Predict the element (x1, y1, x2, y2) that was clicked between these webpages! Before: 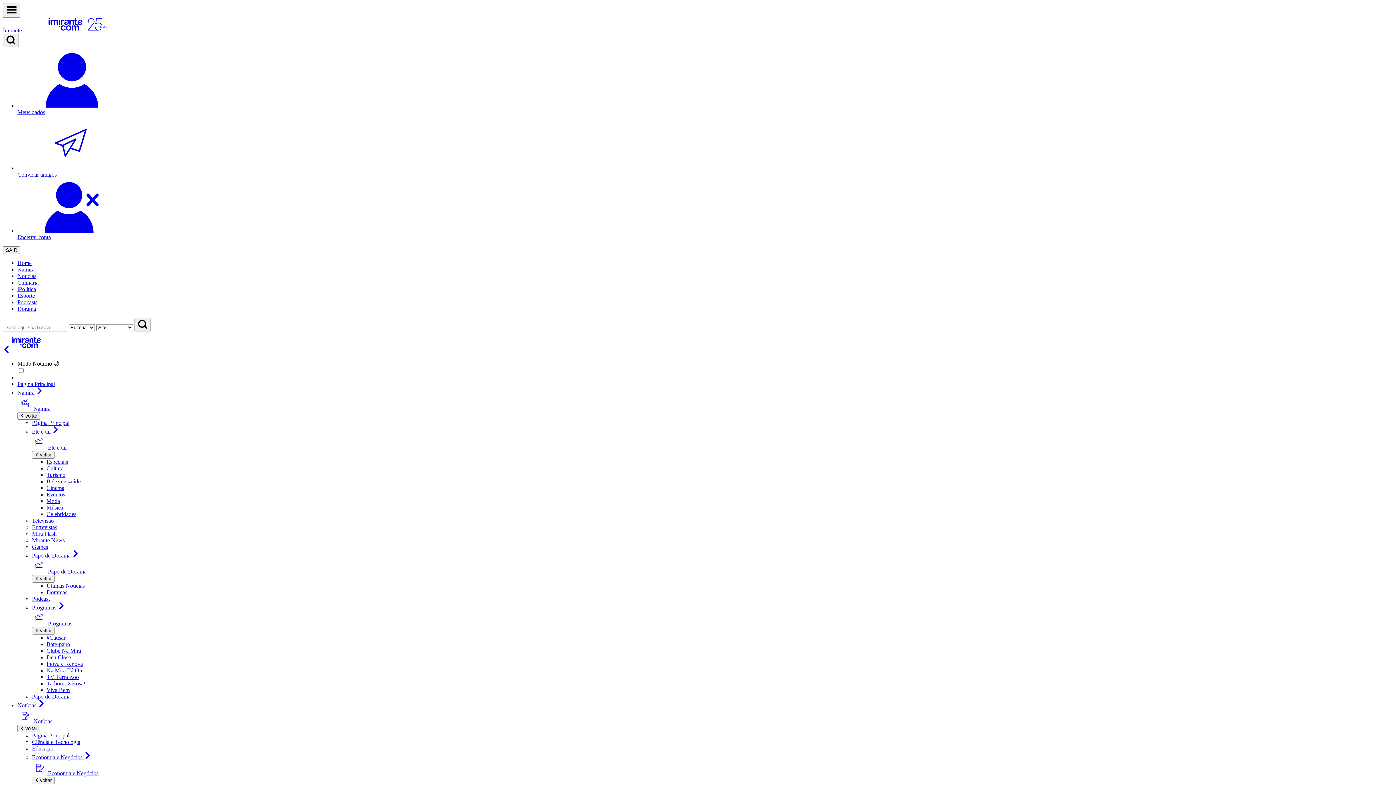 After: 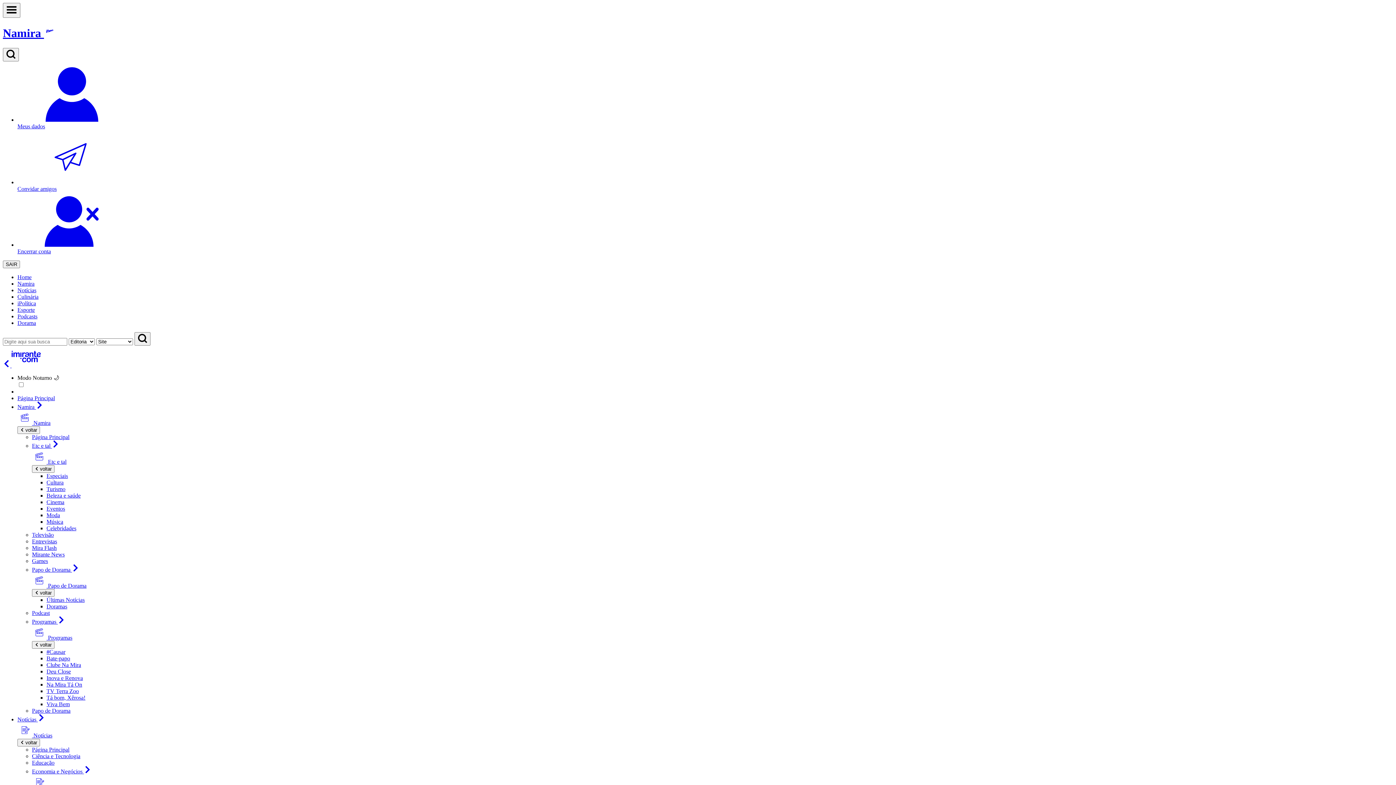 Action: label:  Namira bbox: (17, 405, 50, 412)